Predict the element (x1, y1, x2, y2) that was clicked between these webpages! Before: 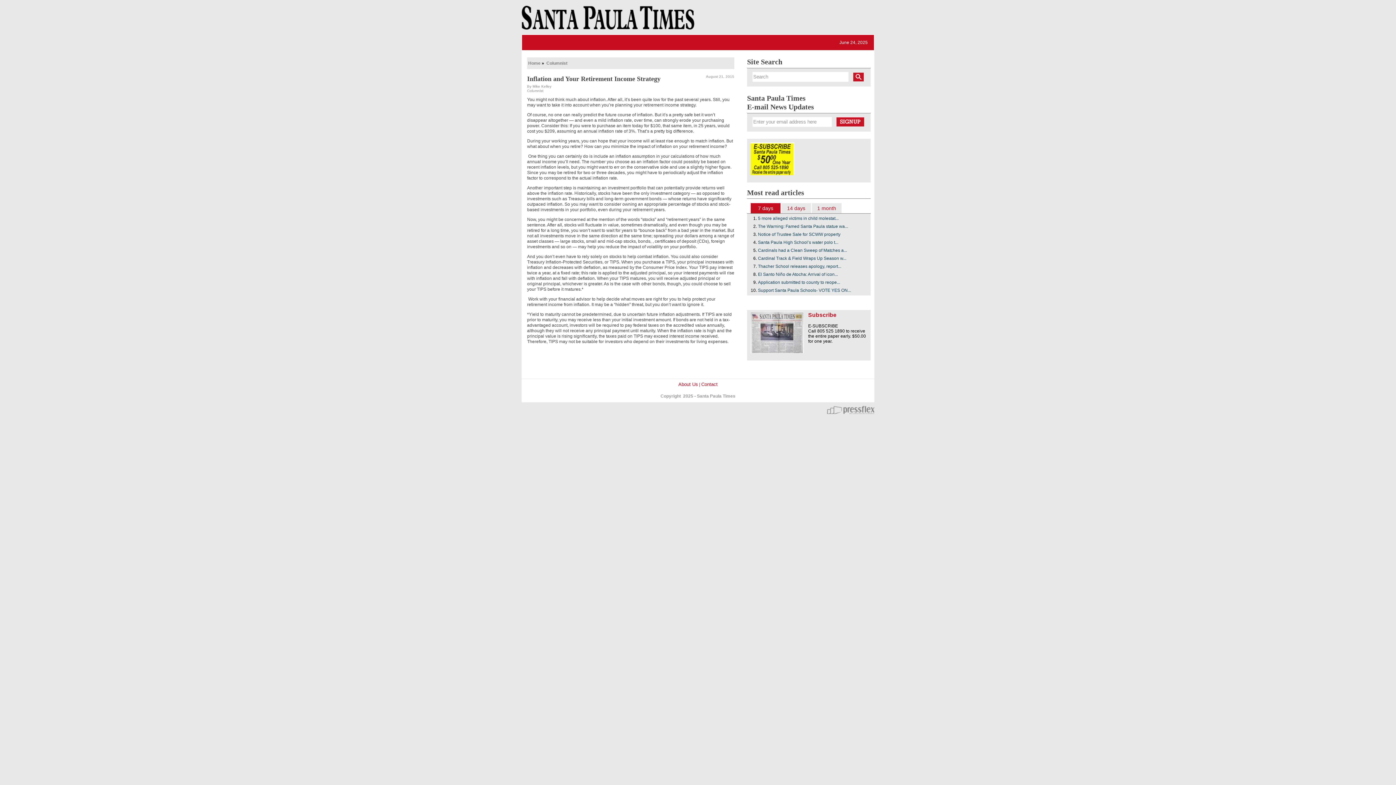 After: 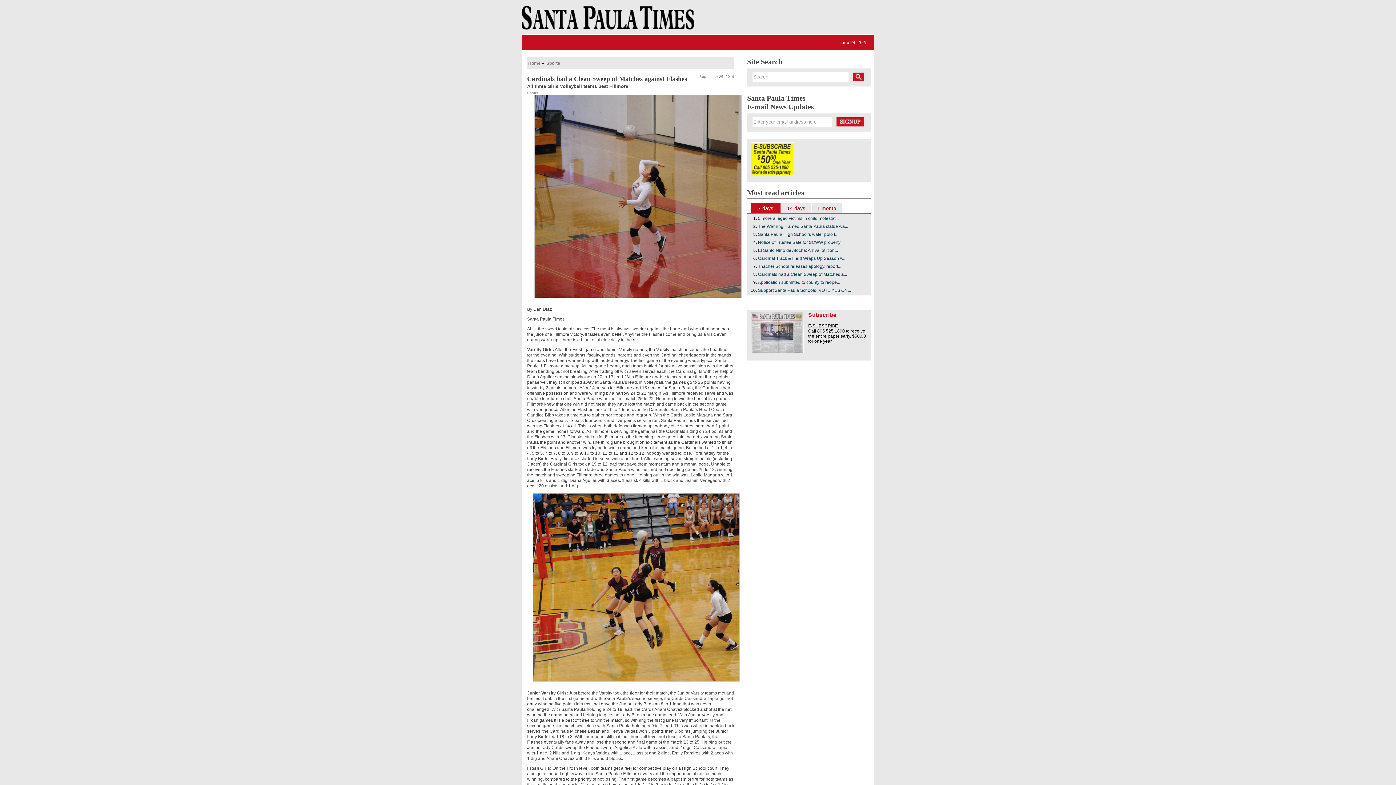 Action: bbox: (758, 248, 847, 253) label: Cardinals had a Clean Sweep of Matches a...